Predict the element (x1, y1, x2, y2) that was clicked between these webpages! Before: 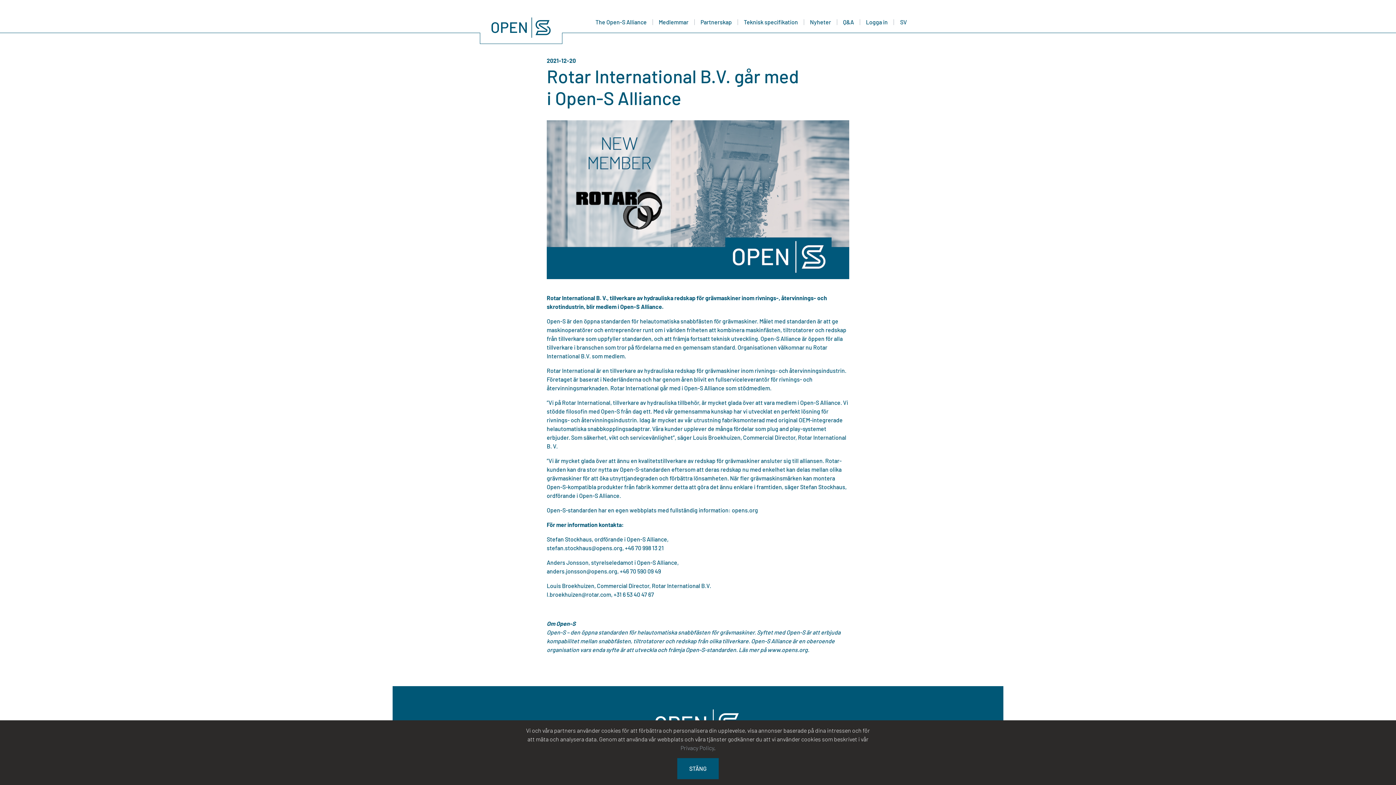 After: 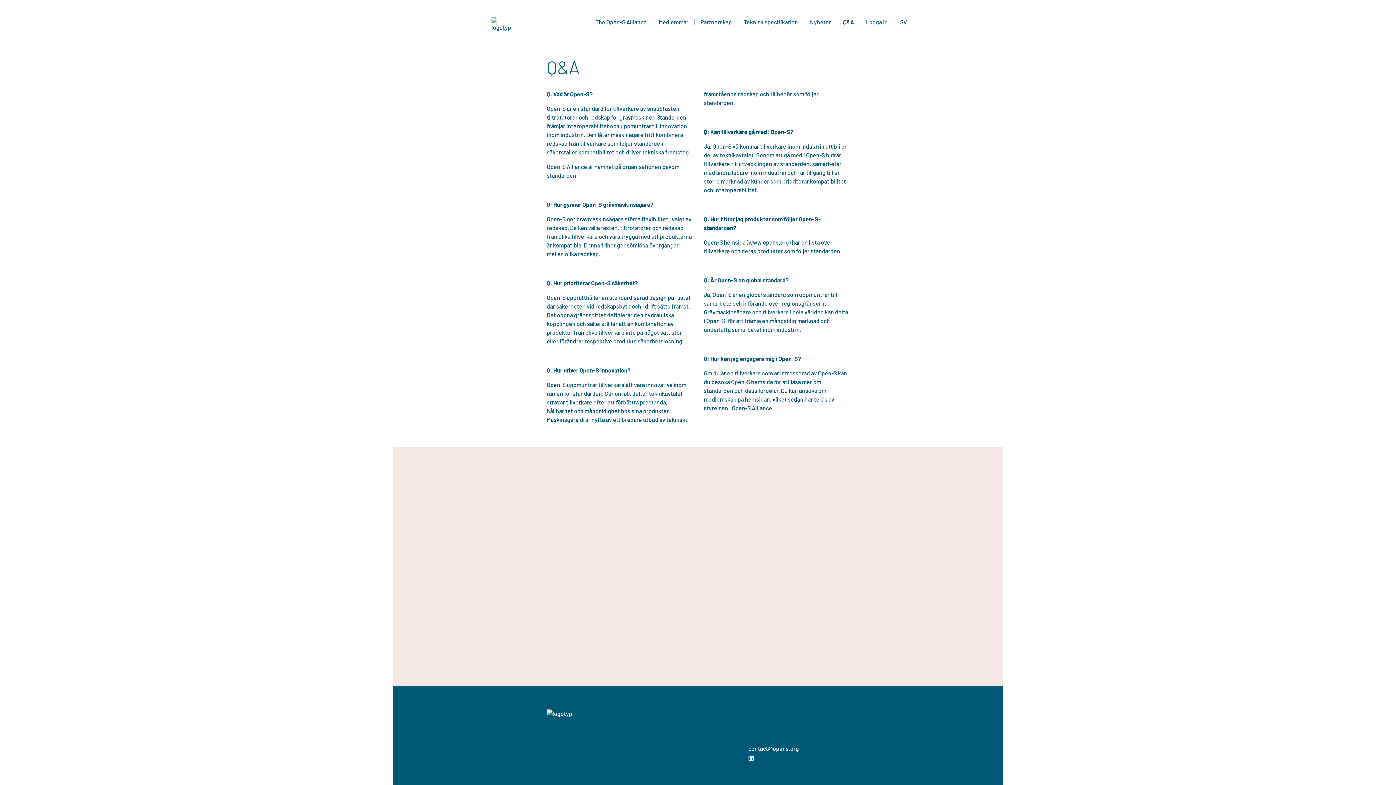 Action: bbox: (843, 18, 854, 25) label: Q&A